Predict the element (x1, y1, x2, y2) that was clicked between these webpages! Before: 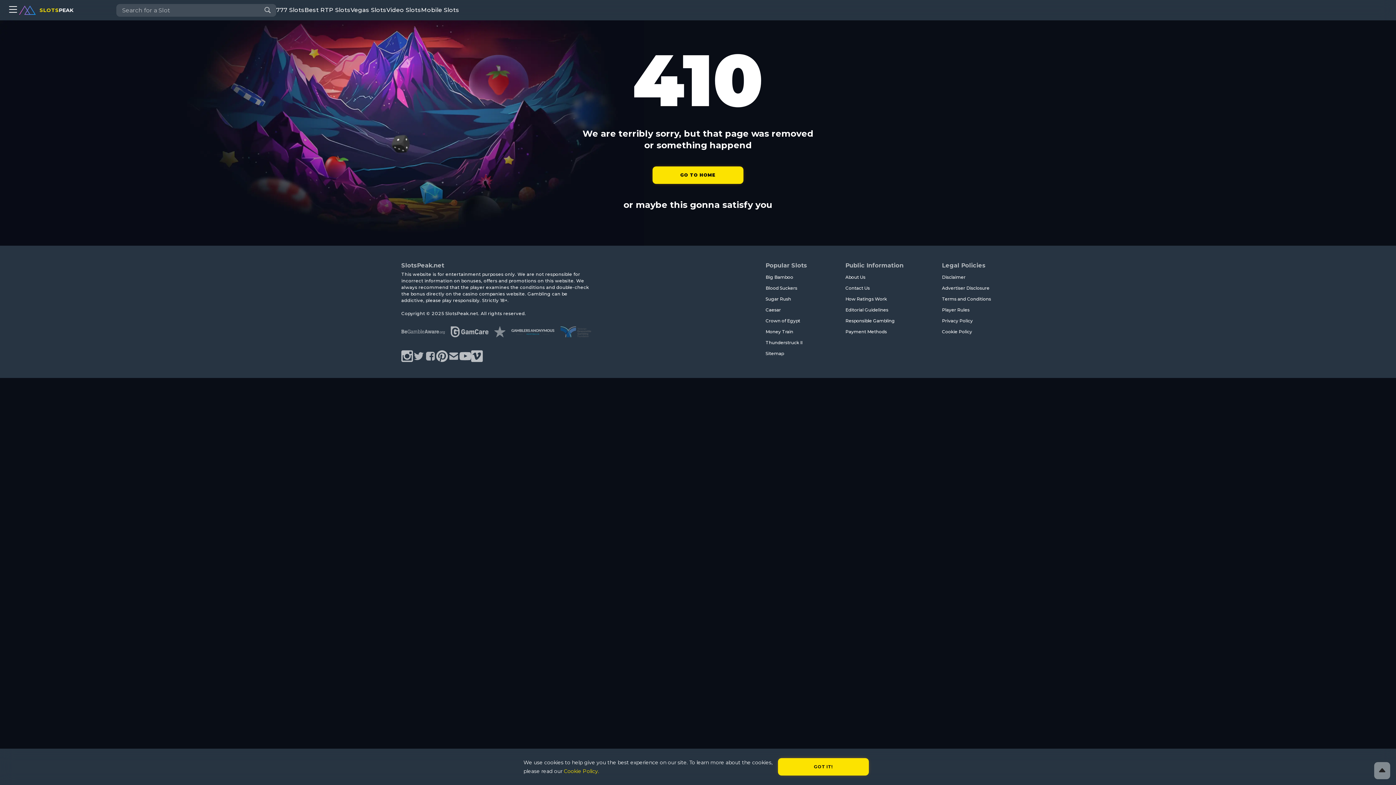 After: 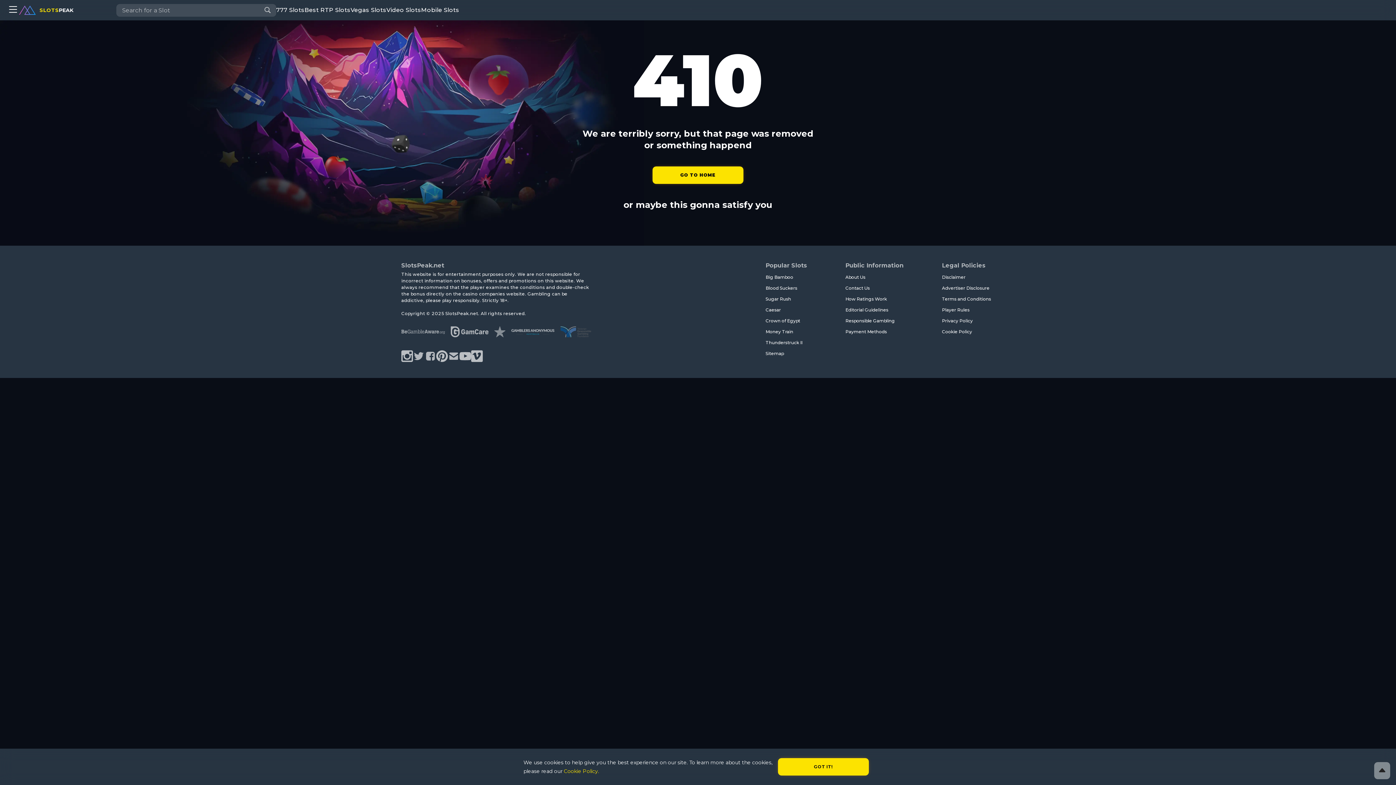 Action: bbox: (560, 326, 591, 338)